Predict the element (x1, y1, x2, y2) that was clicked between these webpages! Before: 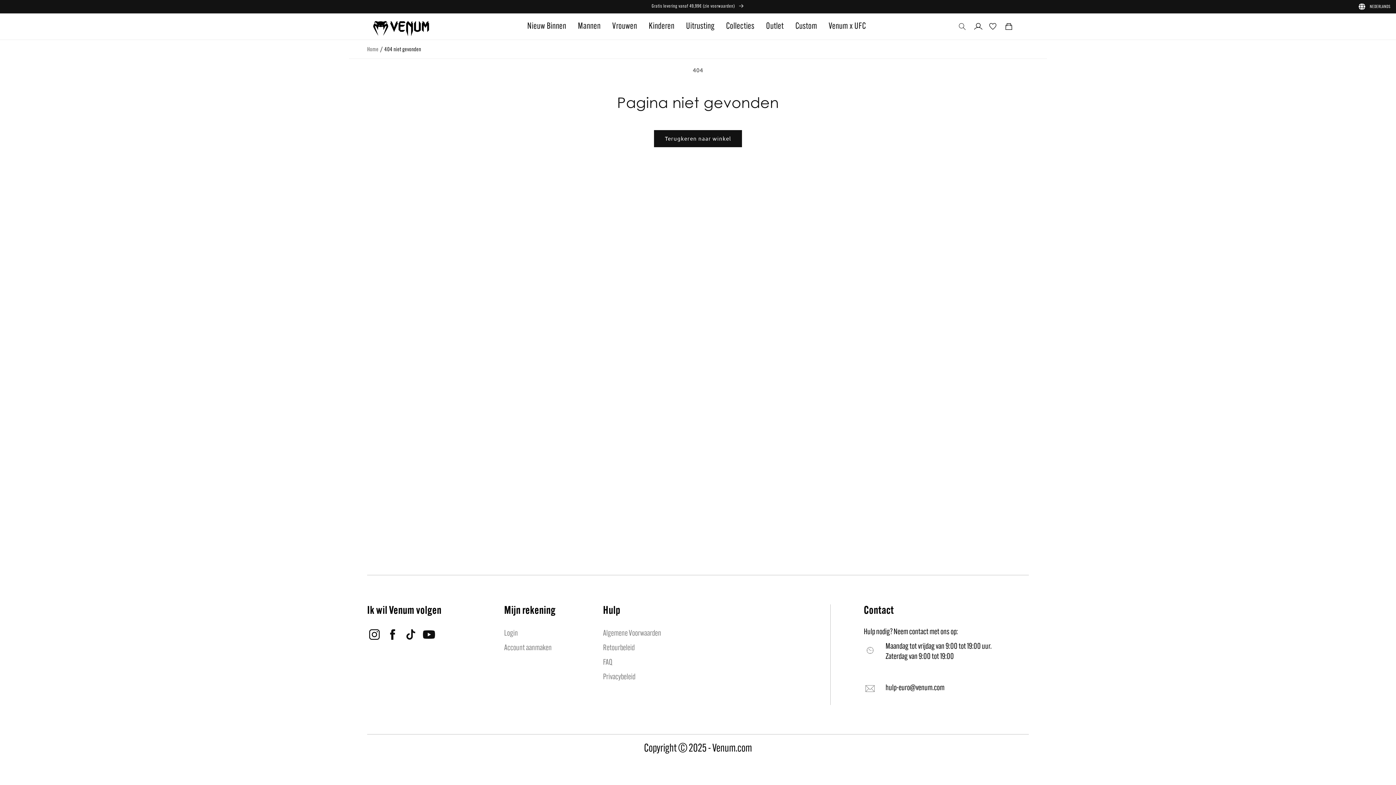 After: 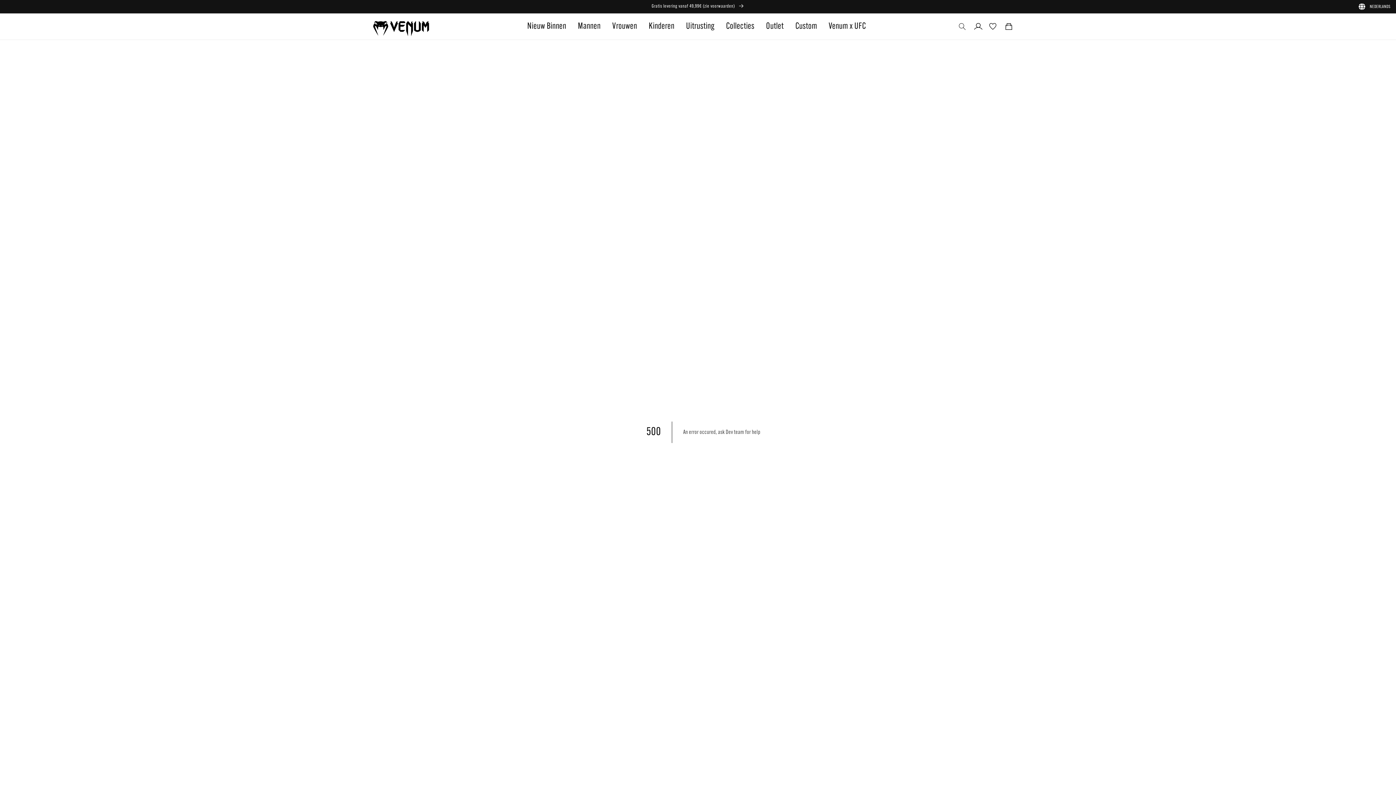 Action: bbox: (367, 46, 378, 52) label: Home